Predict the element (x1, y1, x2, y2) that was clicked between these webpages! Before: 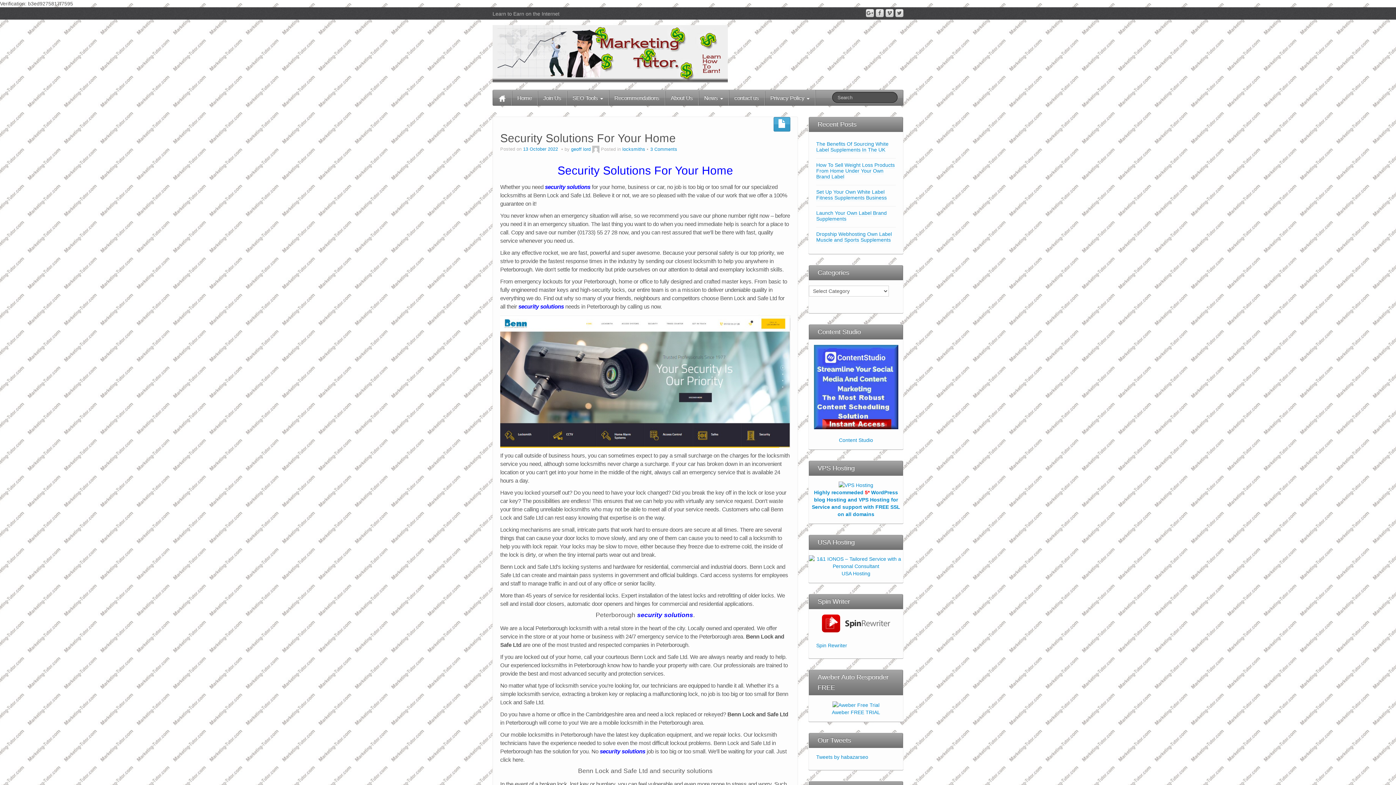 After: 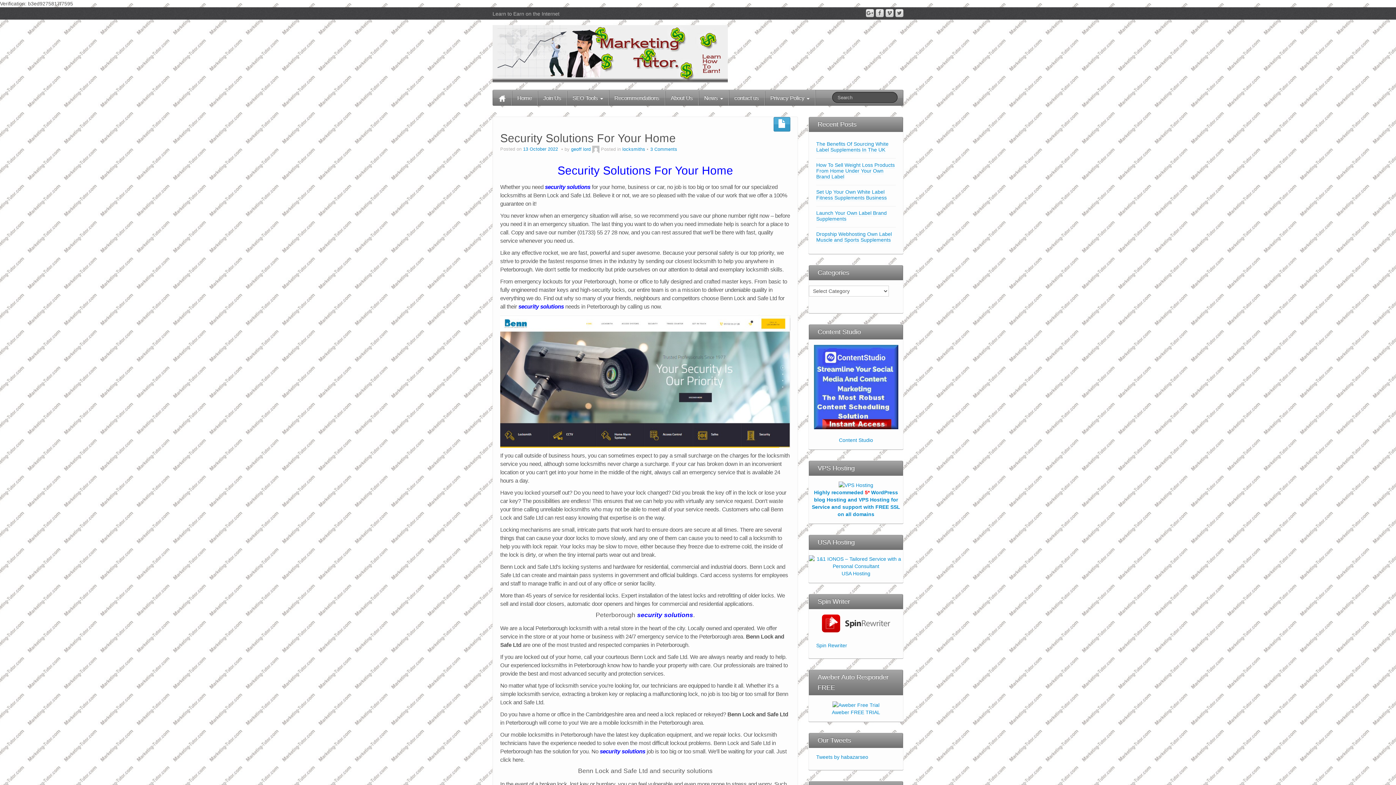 Action: bbox: (885, 9, 893, 17)